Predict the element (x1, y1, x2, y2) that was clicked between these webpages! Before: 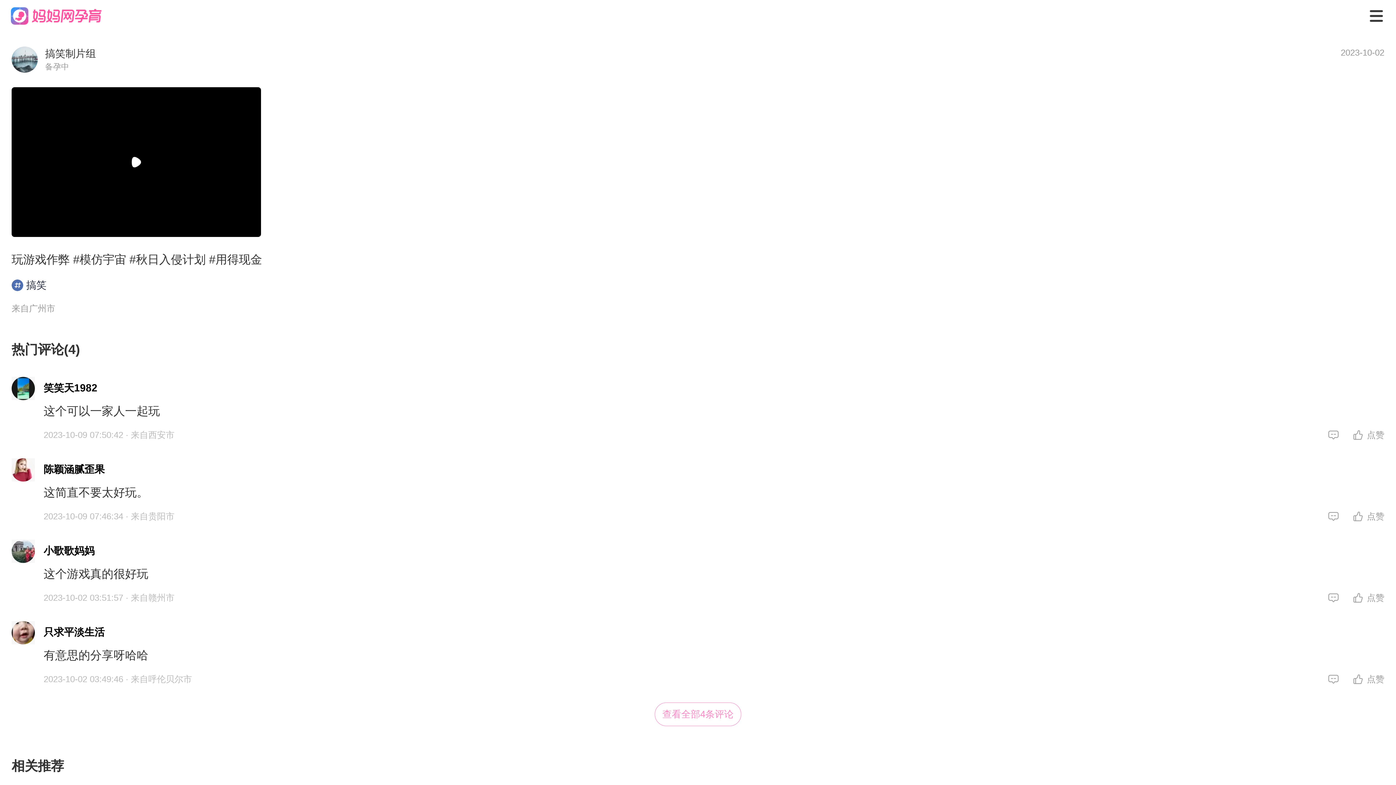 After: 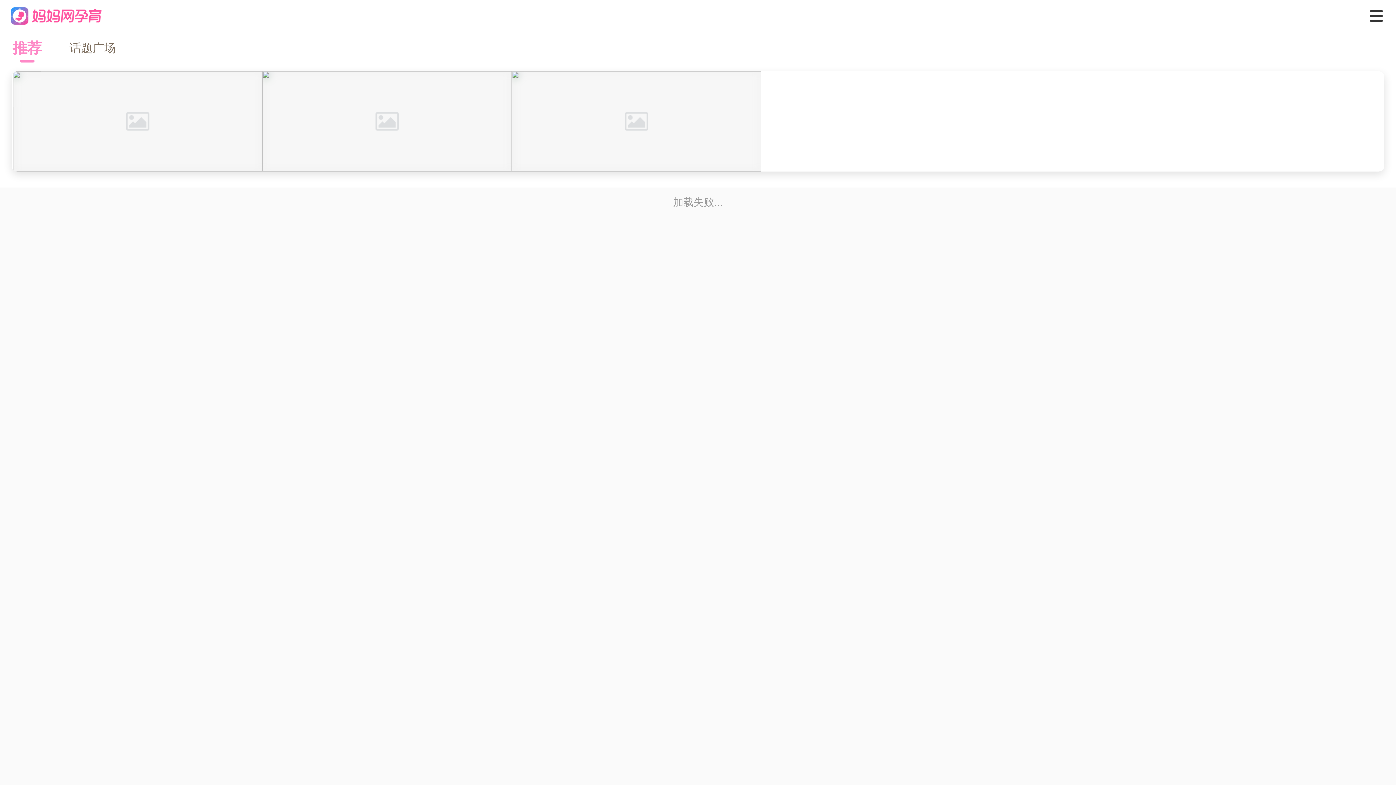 Action: bbox: (11, 277, 46, 293) label: 搞笑